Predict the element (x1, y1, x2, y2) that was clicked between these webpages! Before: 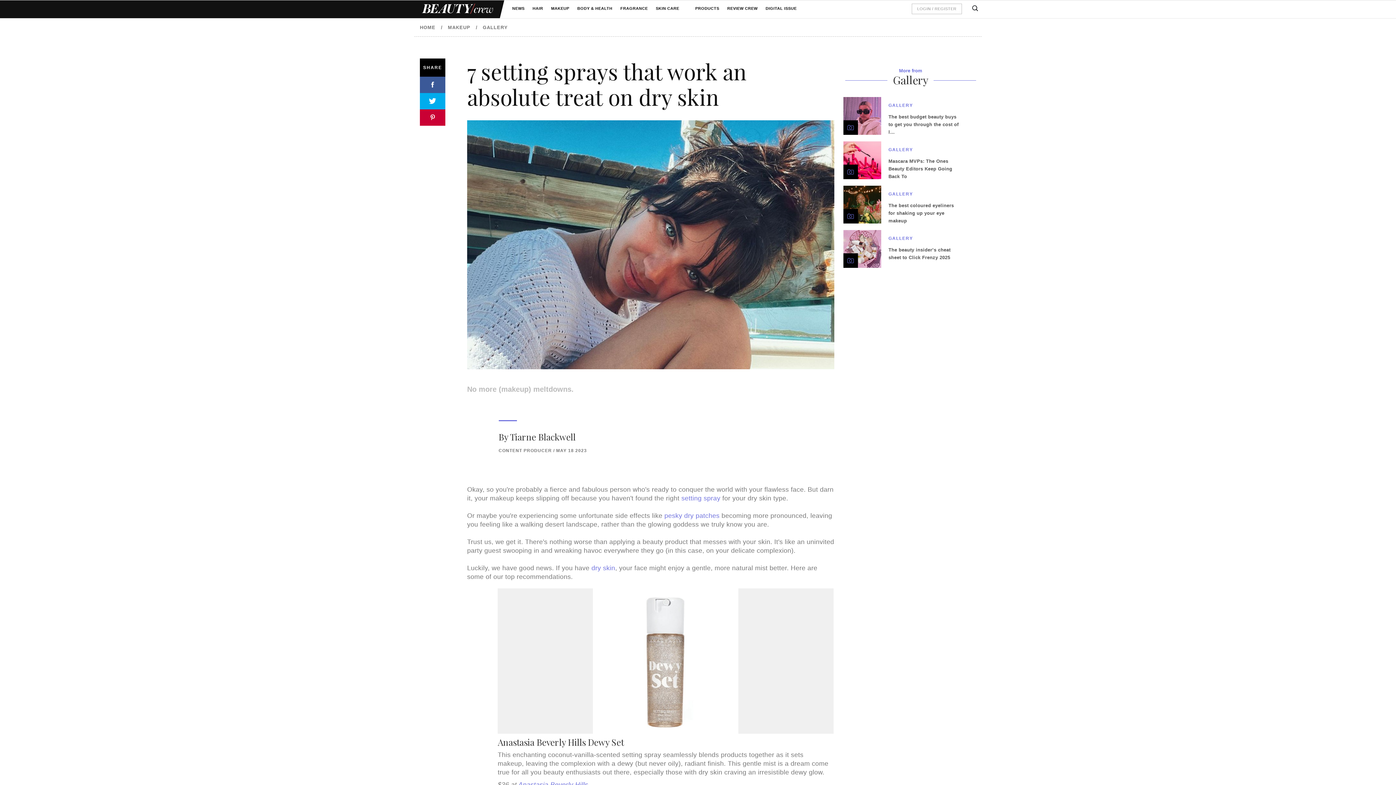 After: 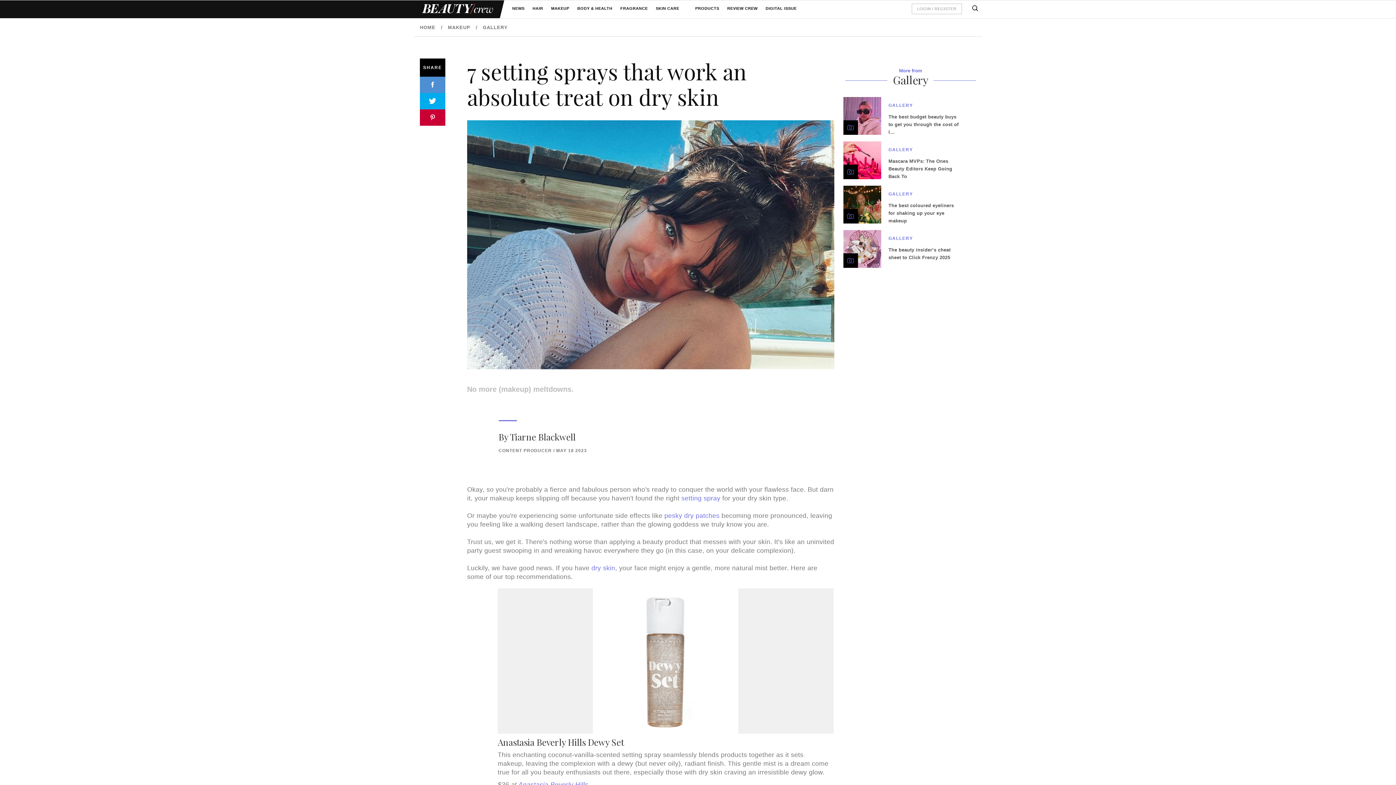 Action: bbox: (420, 76, 445, 93)